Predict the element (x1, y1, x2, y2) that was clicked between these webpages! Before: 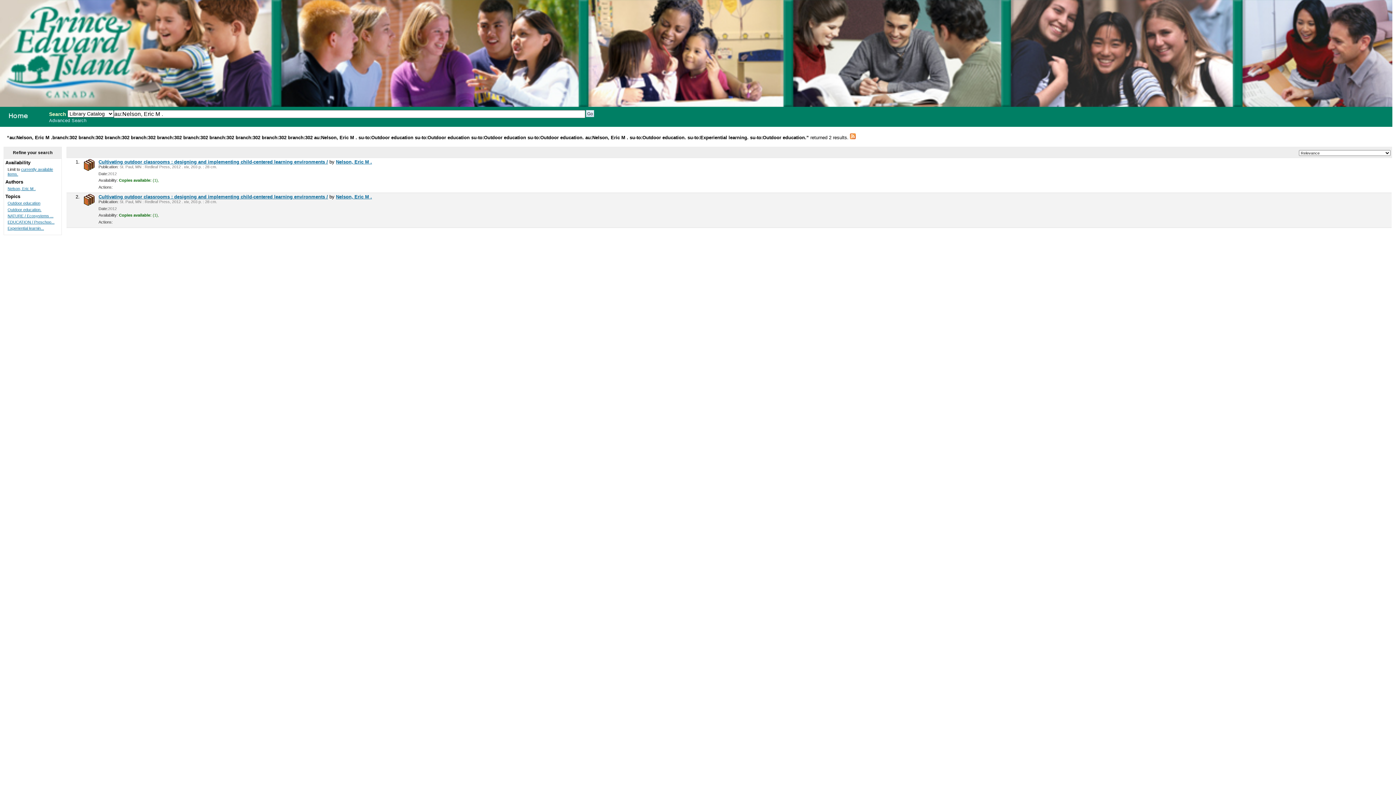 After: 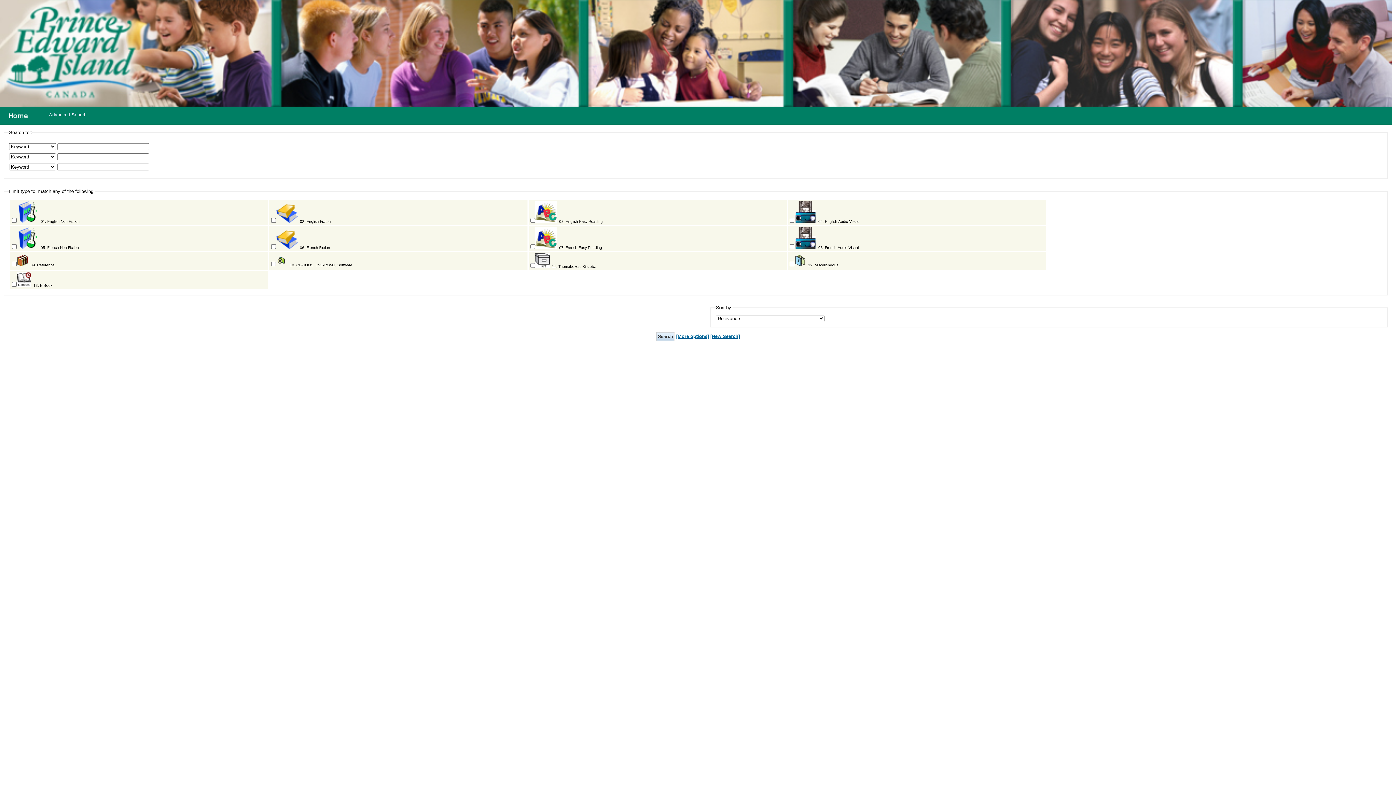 Action: label: Advanced Search bbox: (49, 118, 86, 123)